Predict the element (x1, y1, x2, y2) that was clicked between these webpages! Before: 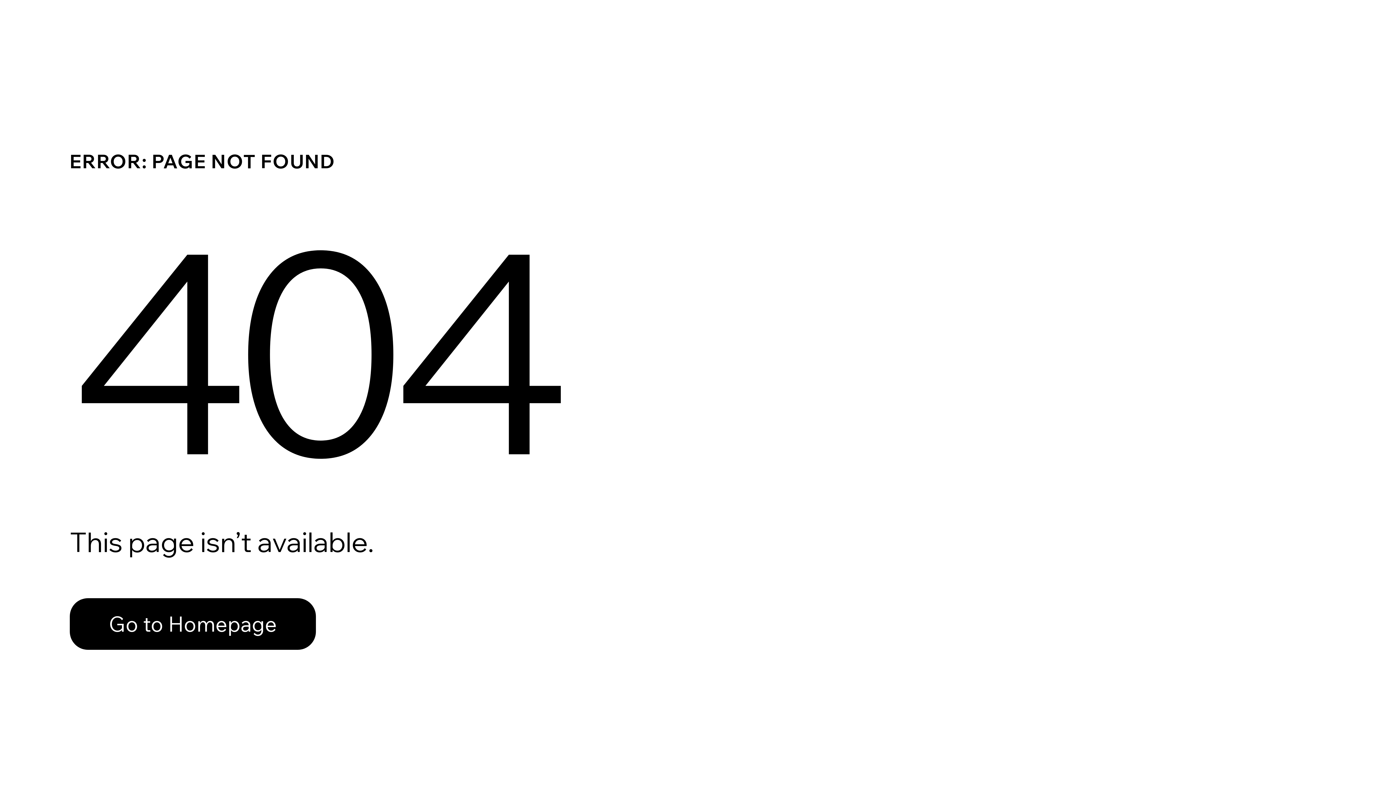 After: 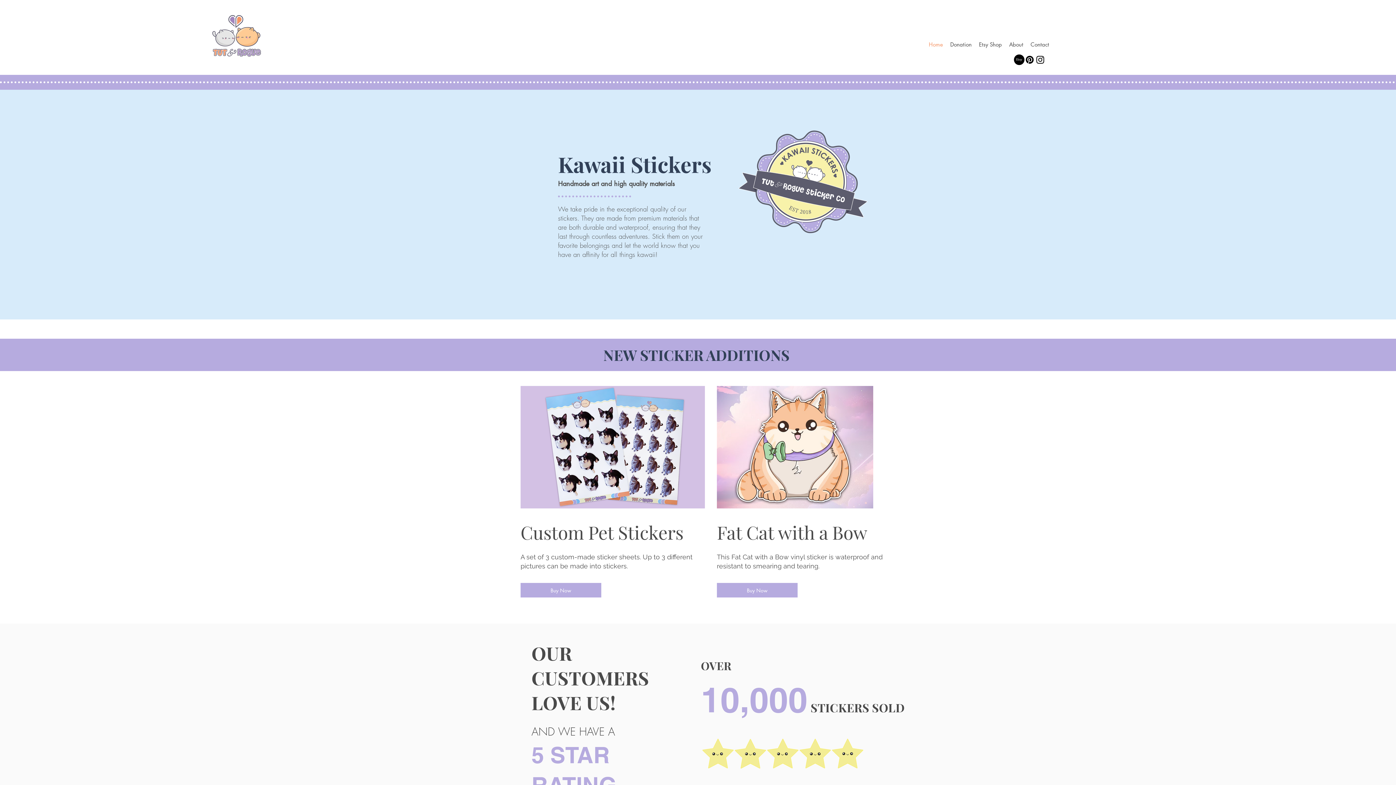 Action: label: Go to Homepage bbox: (69, 598, 316, 650)